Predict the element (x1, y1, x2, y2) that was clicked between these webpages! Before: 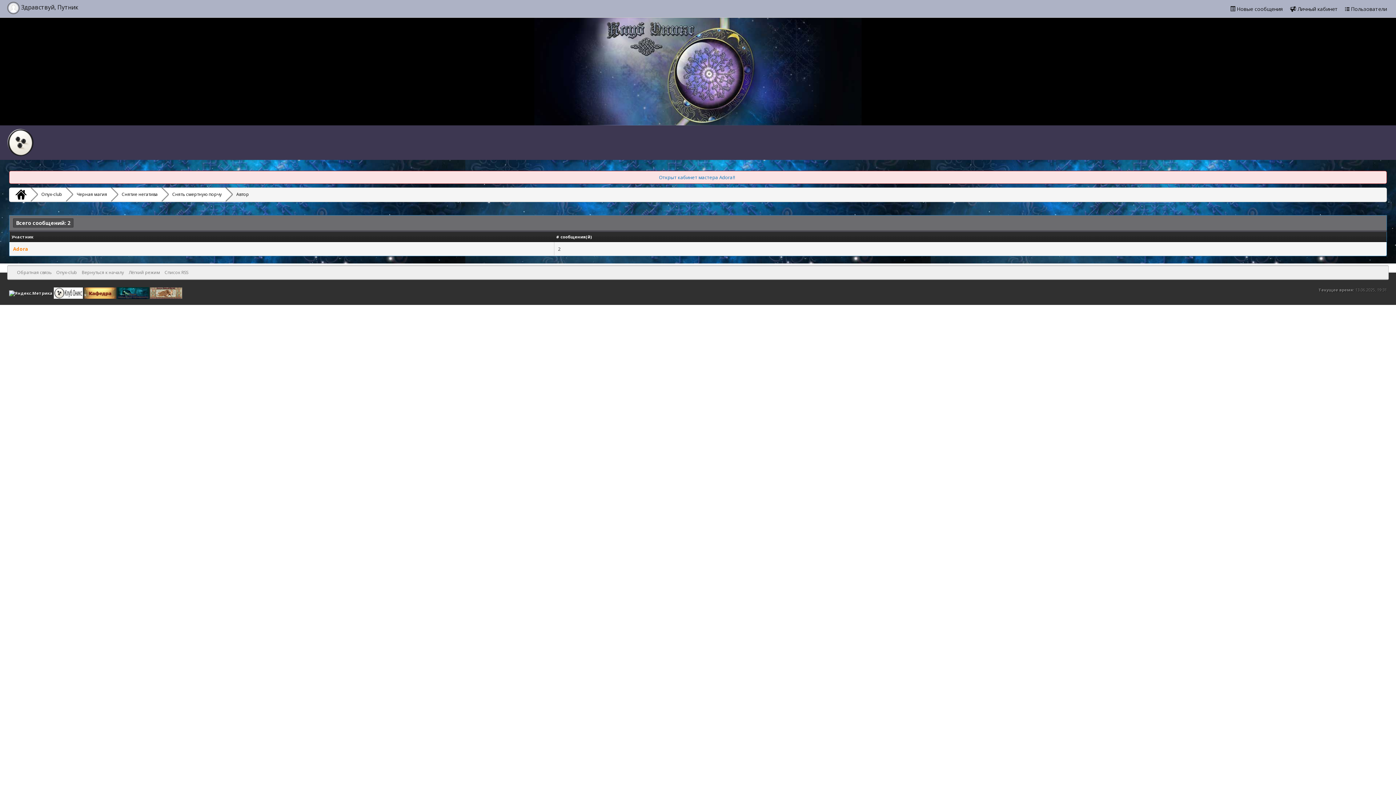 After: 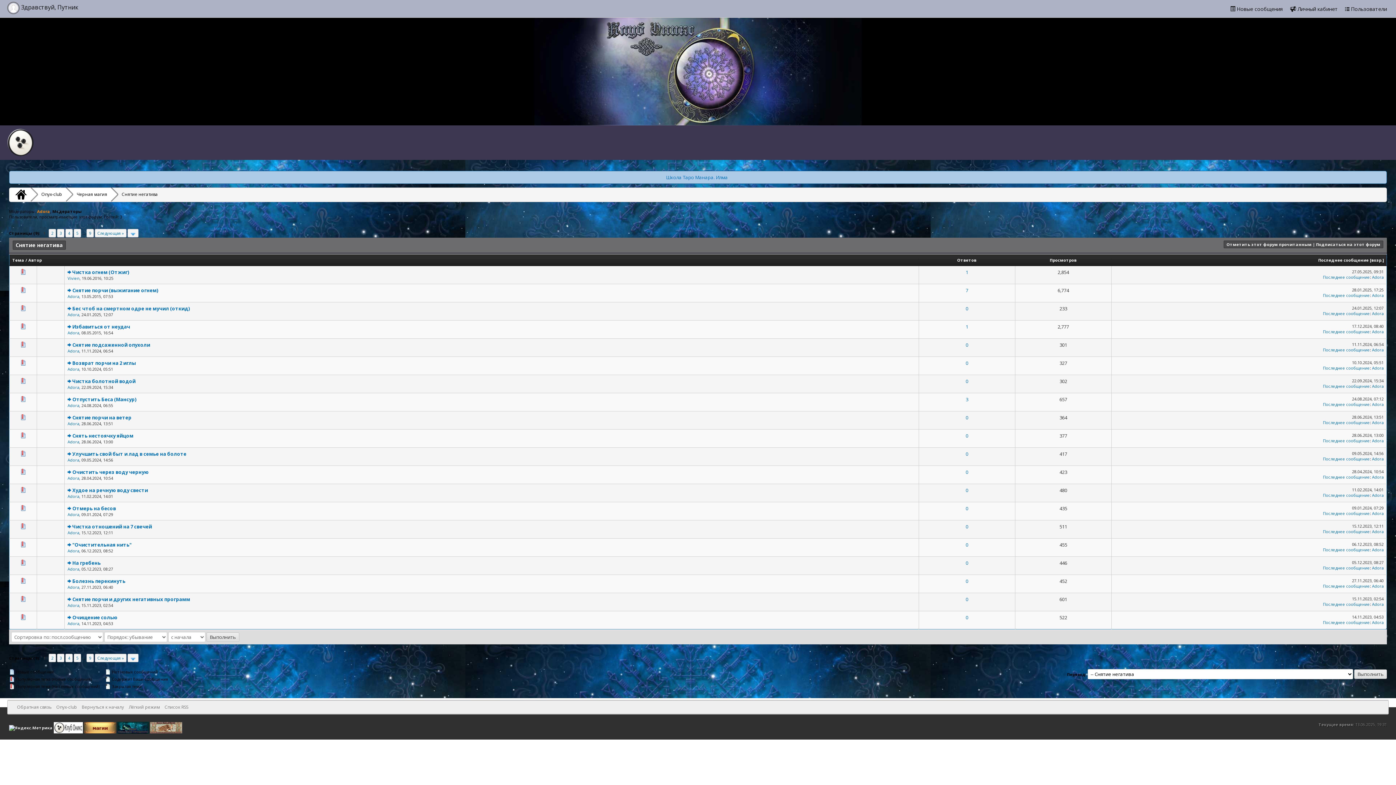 Action: label: Снятие негатива bbox: (110, 188, 161, 201)